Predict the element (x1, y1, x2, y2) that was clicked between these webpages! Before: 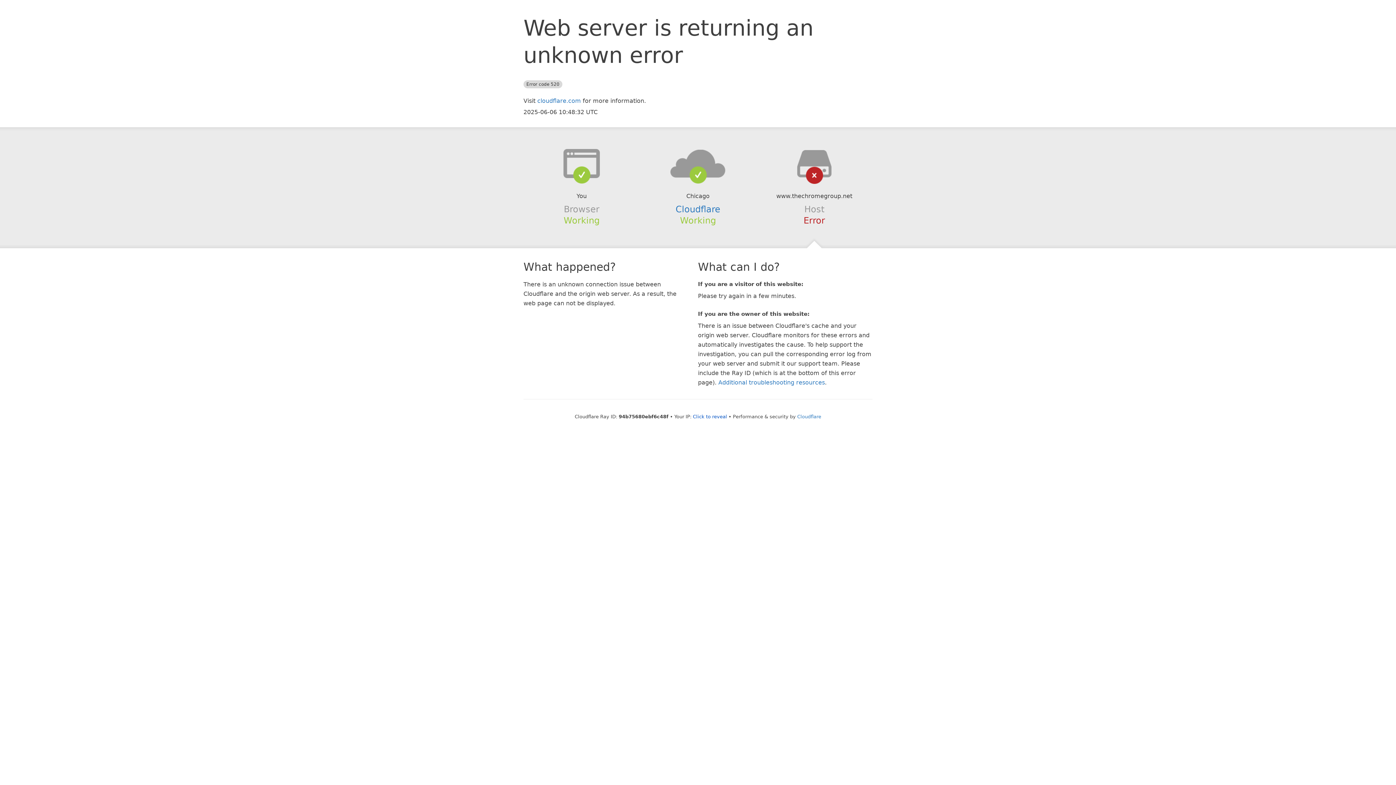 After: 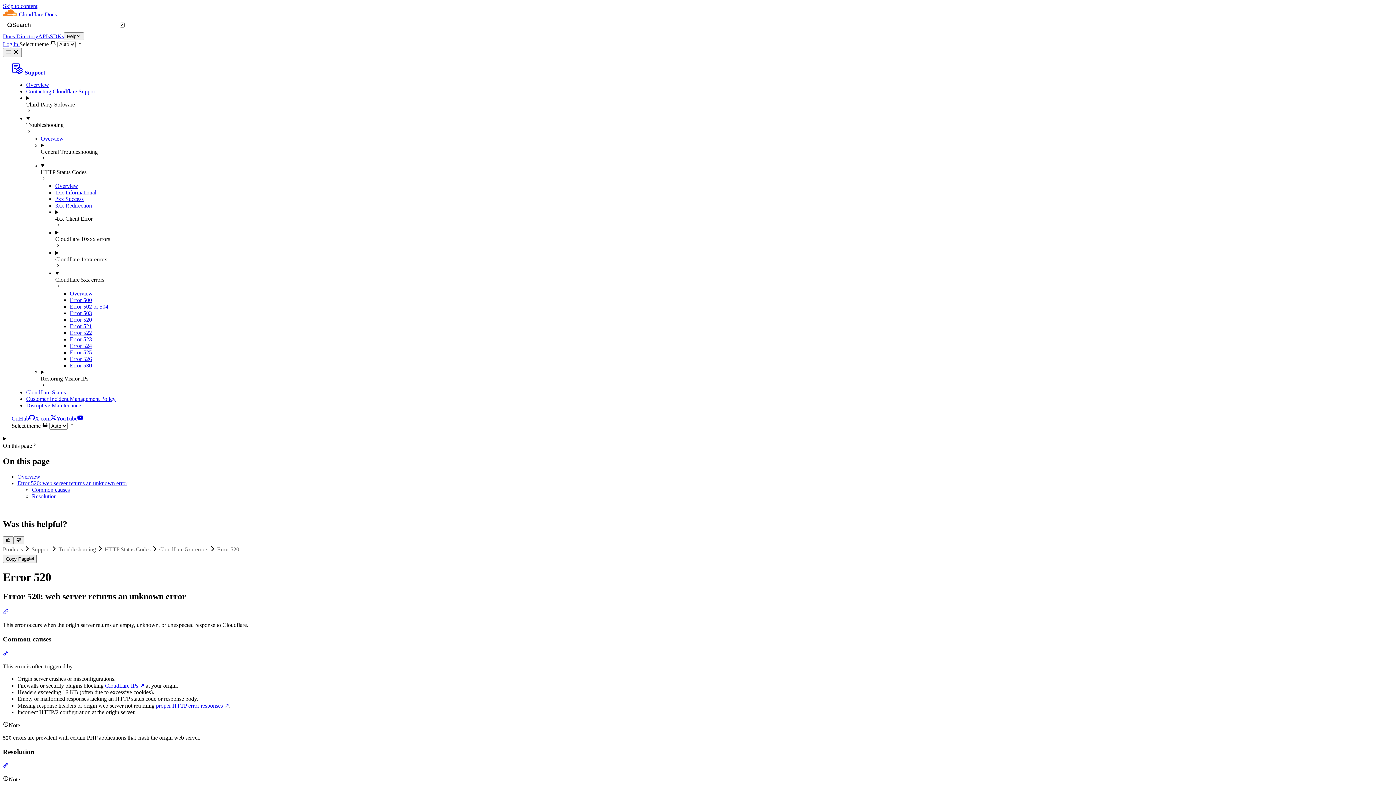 Action: label: Additional troubleshooting resources bbox: (718, 379, 825, 386)